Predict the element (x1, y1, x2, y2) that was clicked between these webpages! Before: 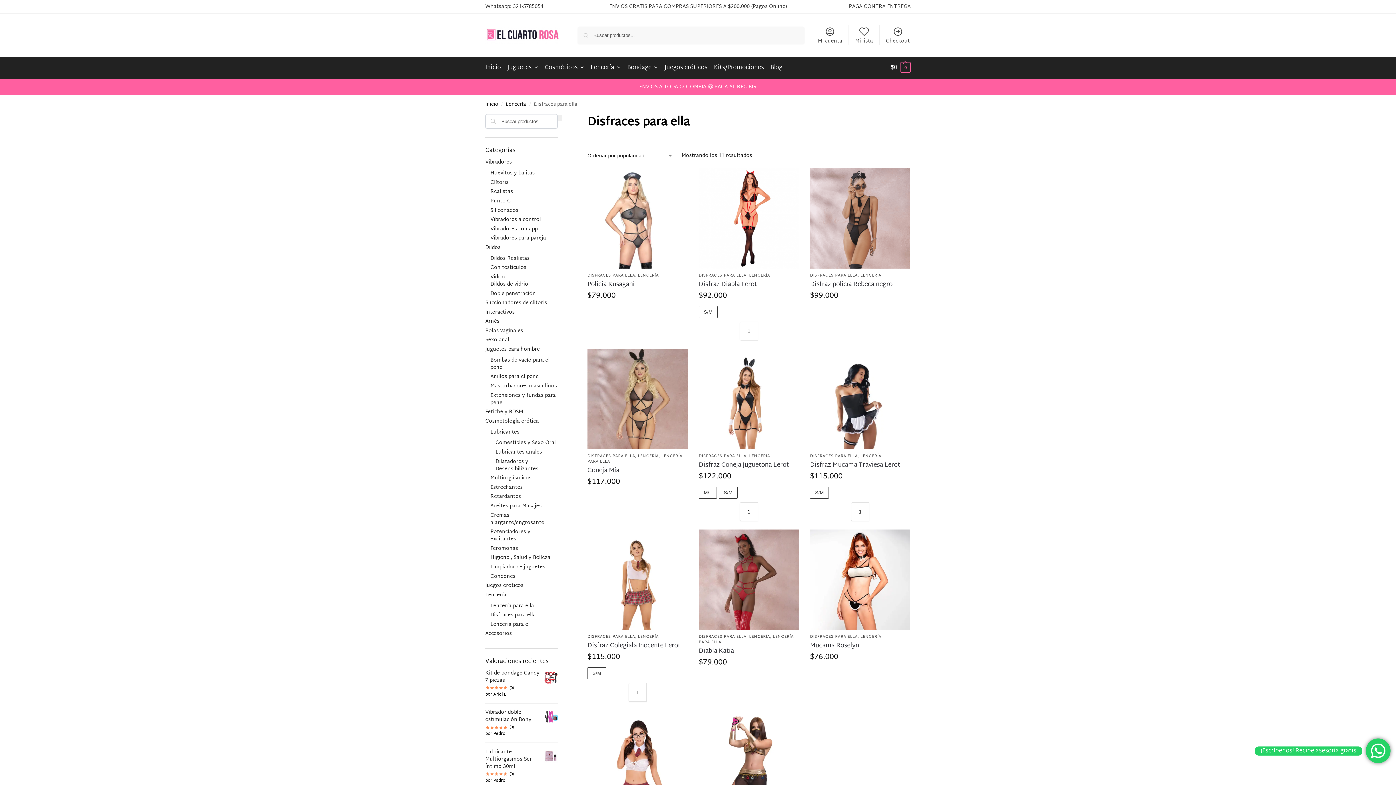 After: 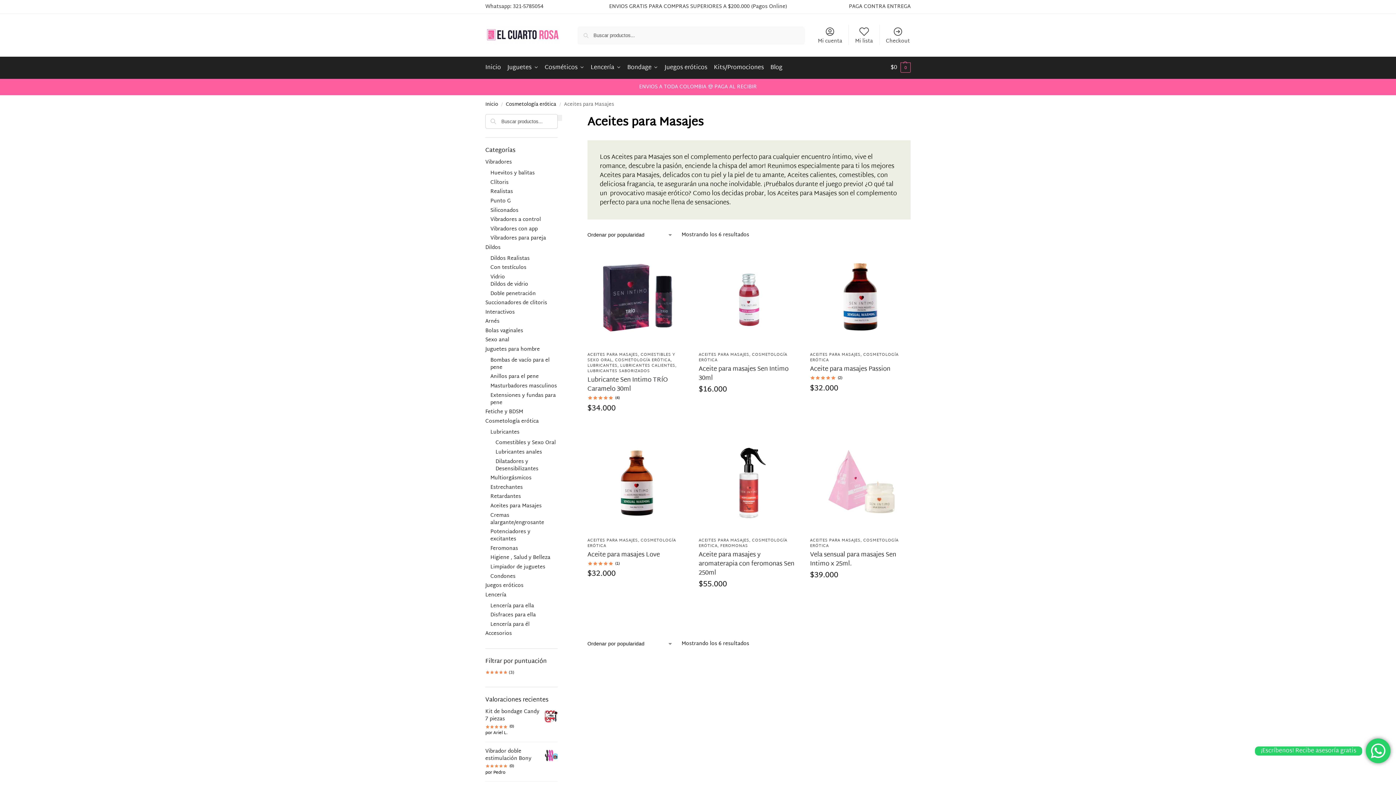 Action: label: Aceites para Masajes bbox: (490, 501, 541, 510)